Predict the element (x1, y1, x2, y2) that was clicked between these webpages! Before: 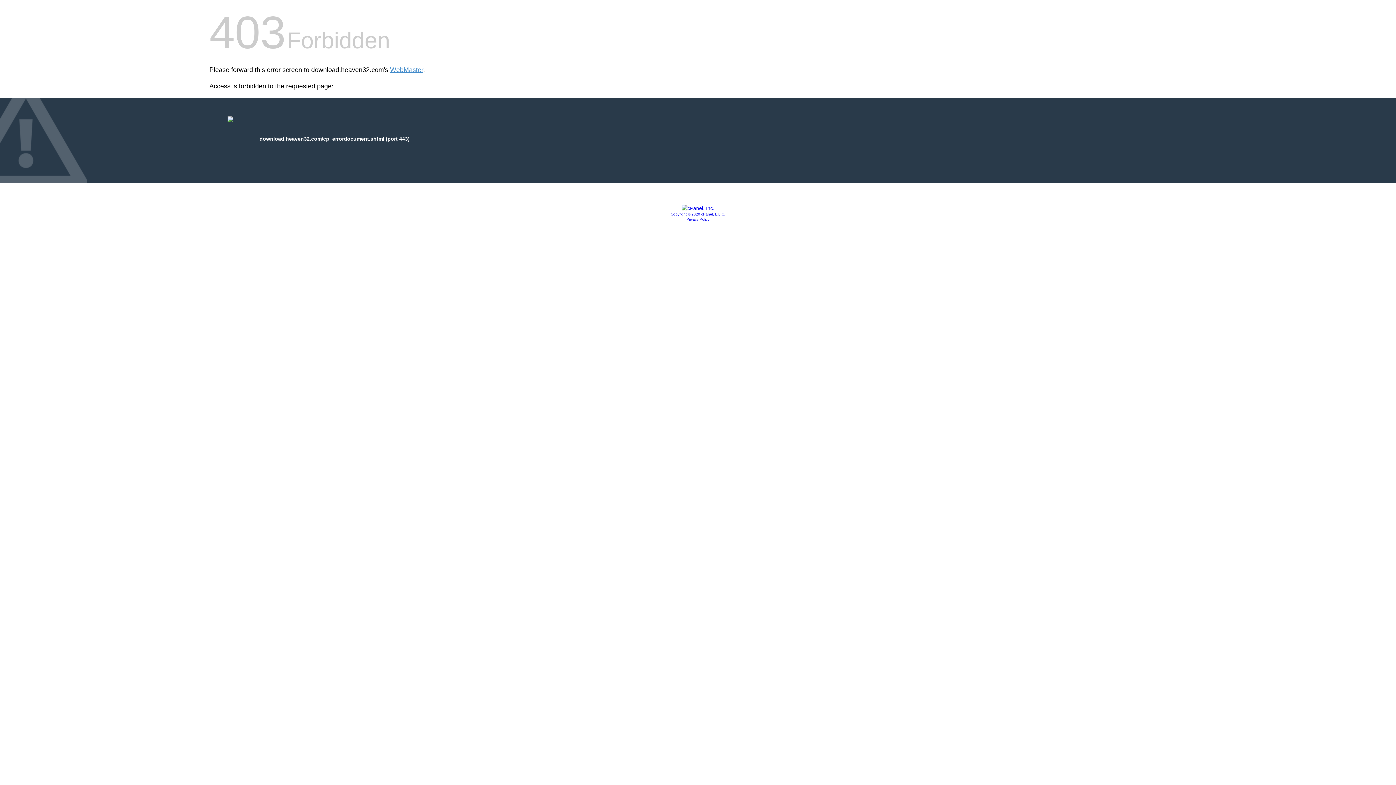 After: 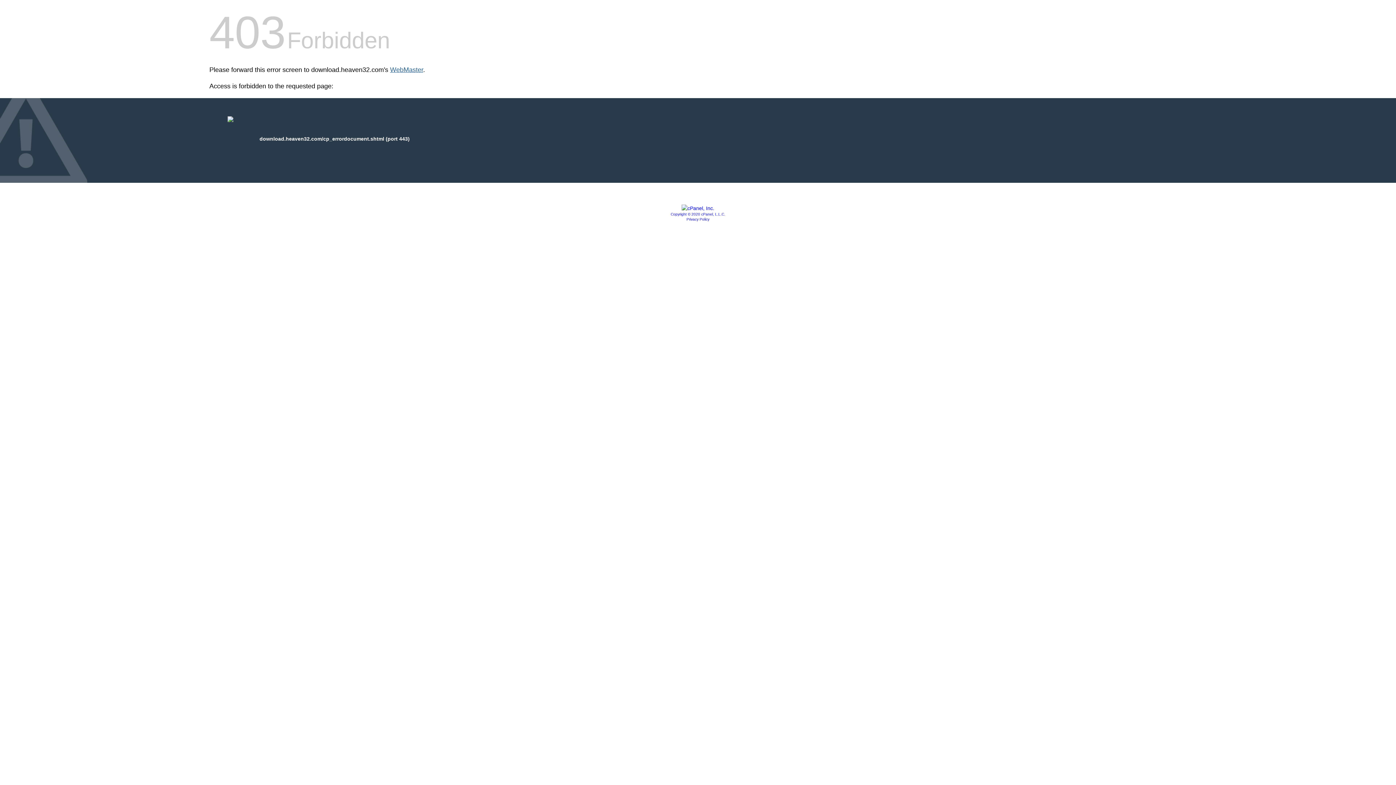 Action: bbox: (390, 66, 423, 73) label: WebMaster